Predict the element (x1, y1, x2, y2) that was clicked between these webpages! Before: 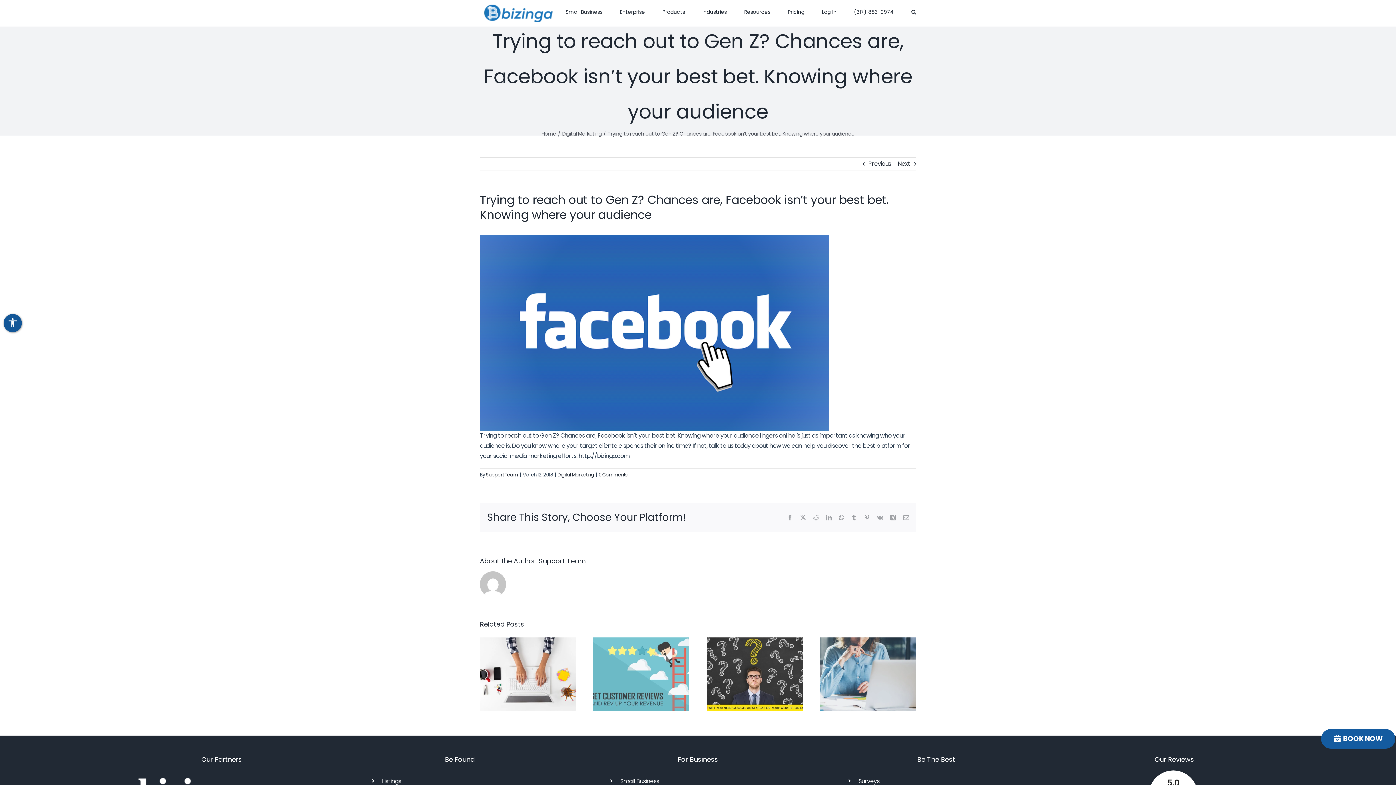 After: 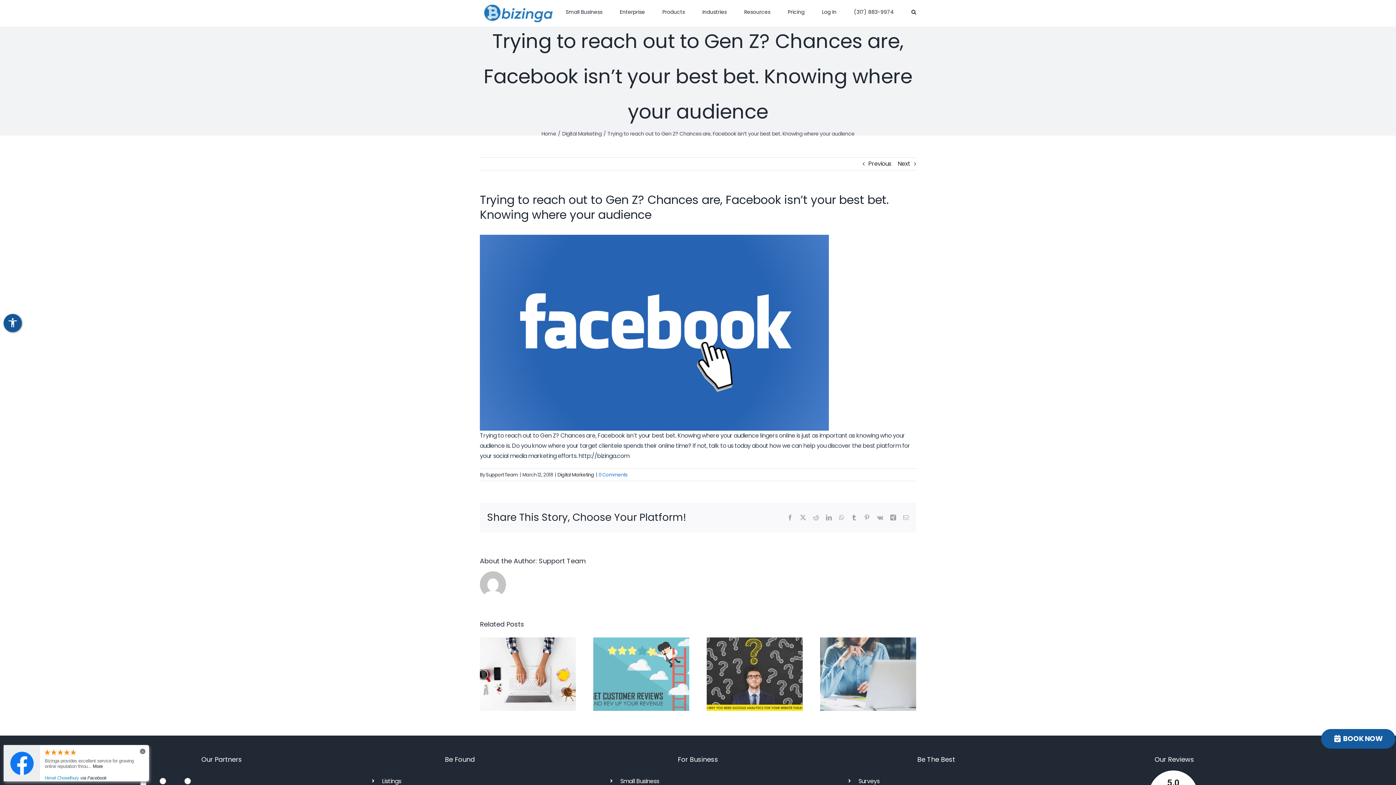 Action: label: 0 Comments bbox: (598, 471, 627, 478)